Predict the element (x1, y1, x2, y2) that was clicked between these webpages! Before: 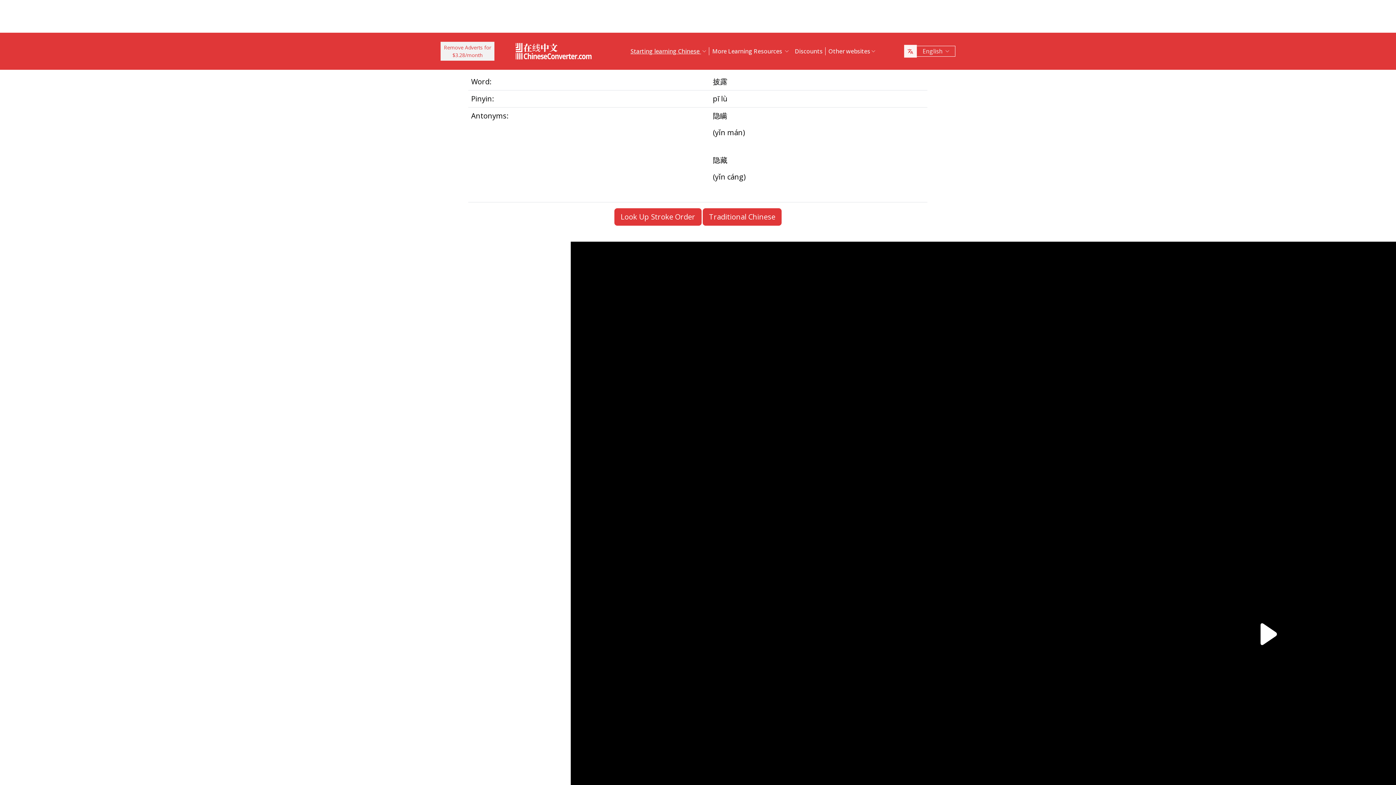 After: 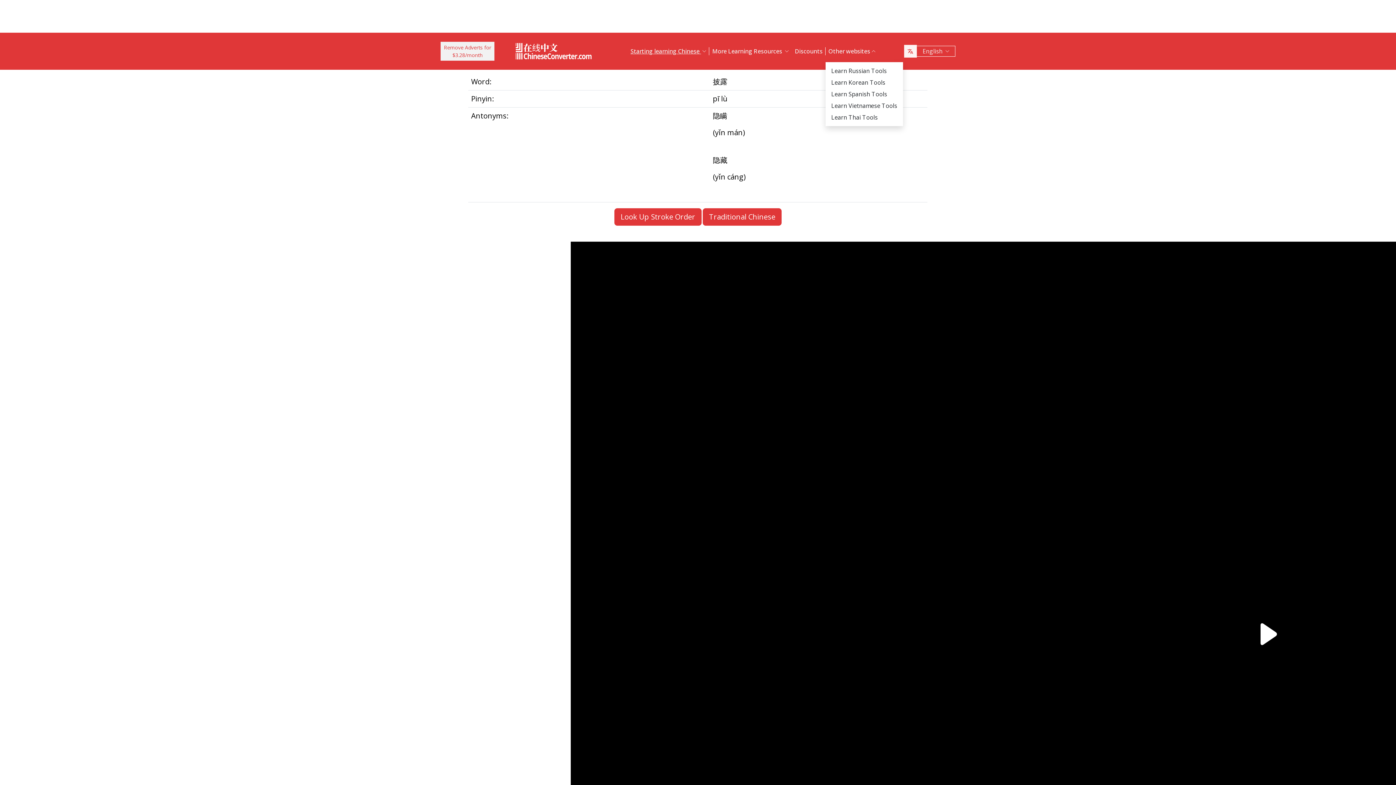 Action: bbox: (825, 41, 878, 61) label: Other websites